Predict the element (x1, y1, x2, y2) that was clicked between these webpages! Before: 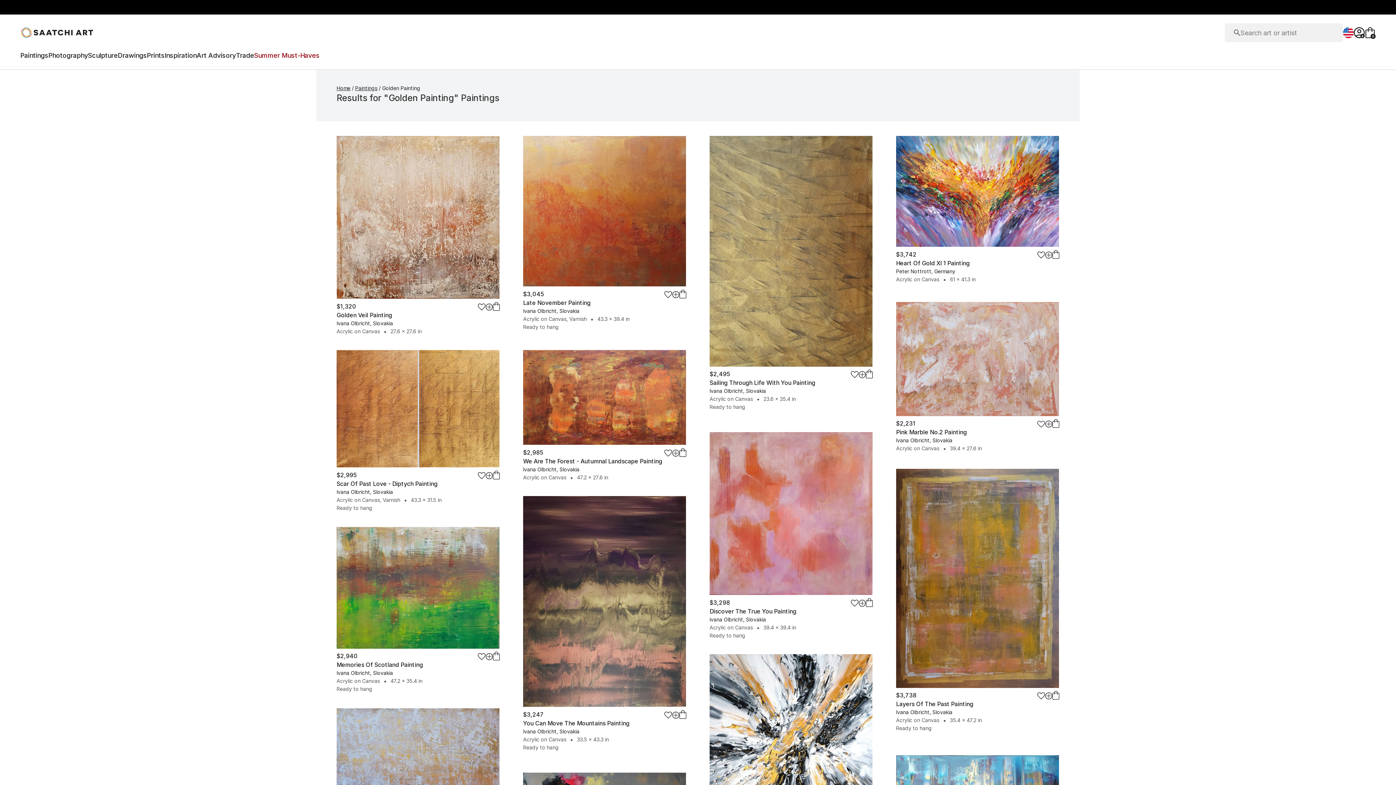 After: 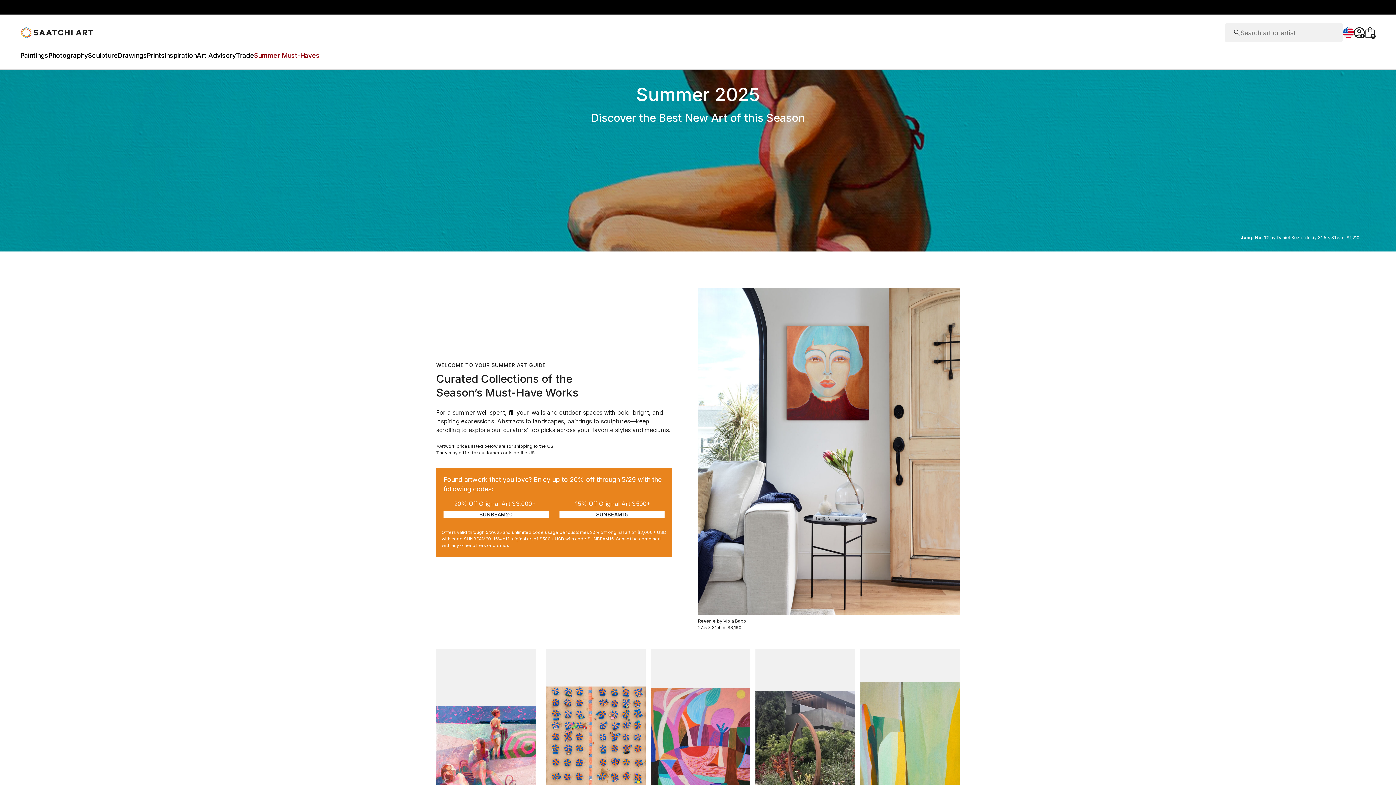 Action: label: Summer Must-Haves bbox: (254, 51, 319, 62)